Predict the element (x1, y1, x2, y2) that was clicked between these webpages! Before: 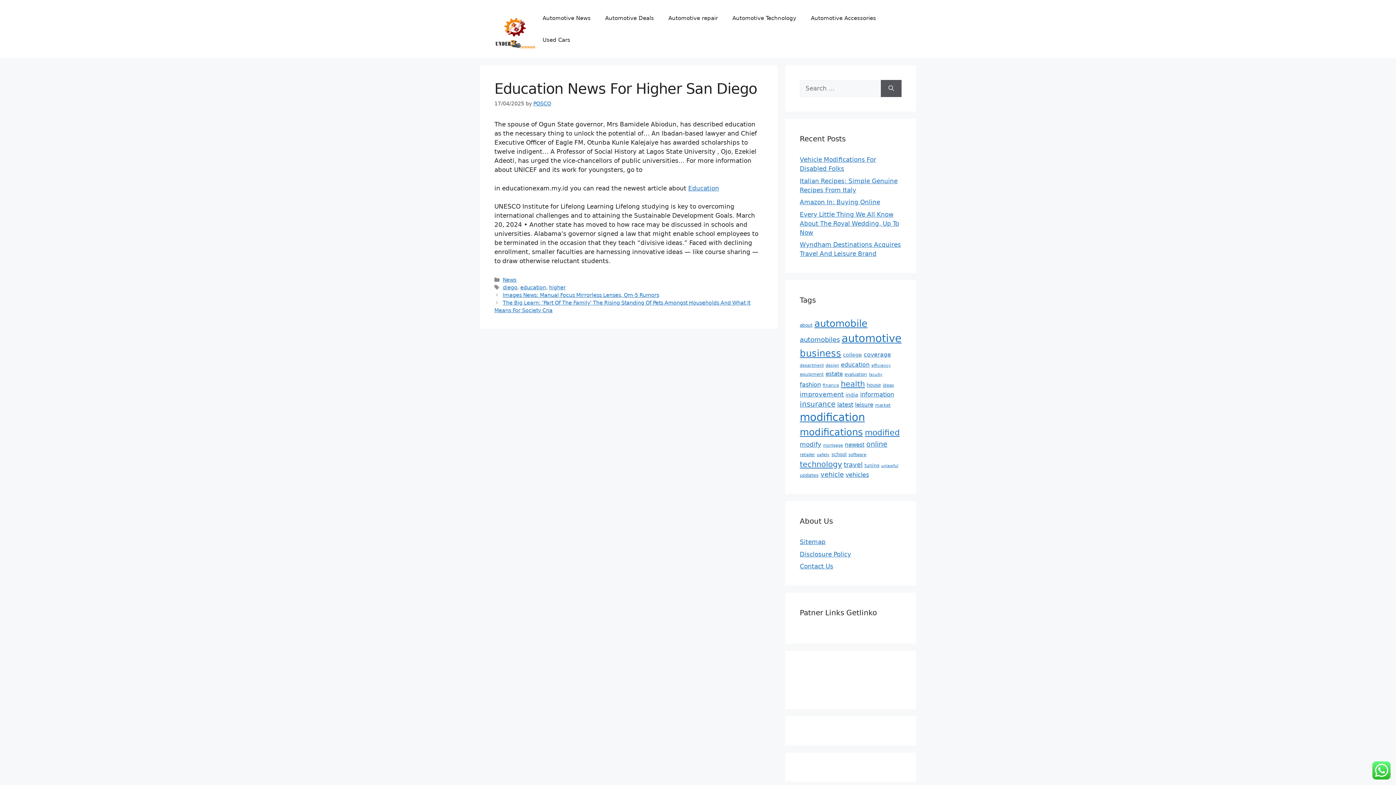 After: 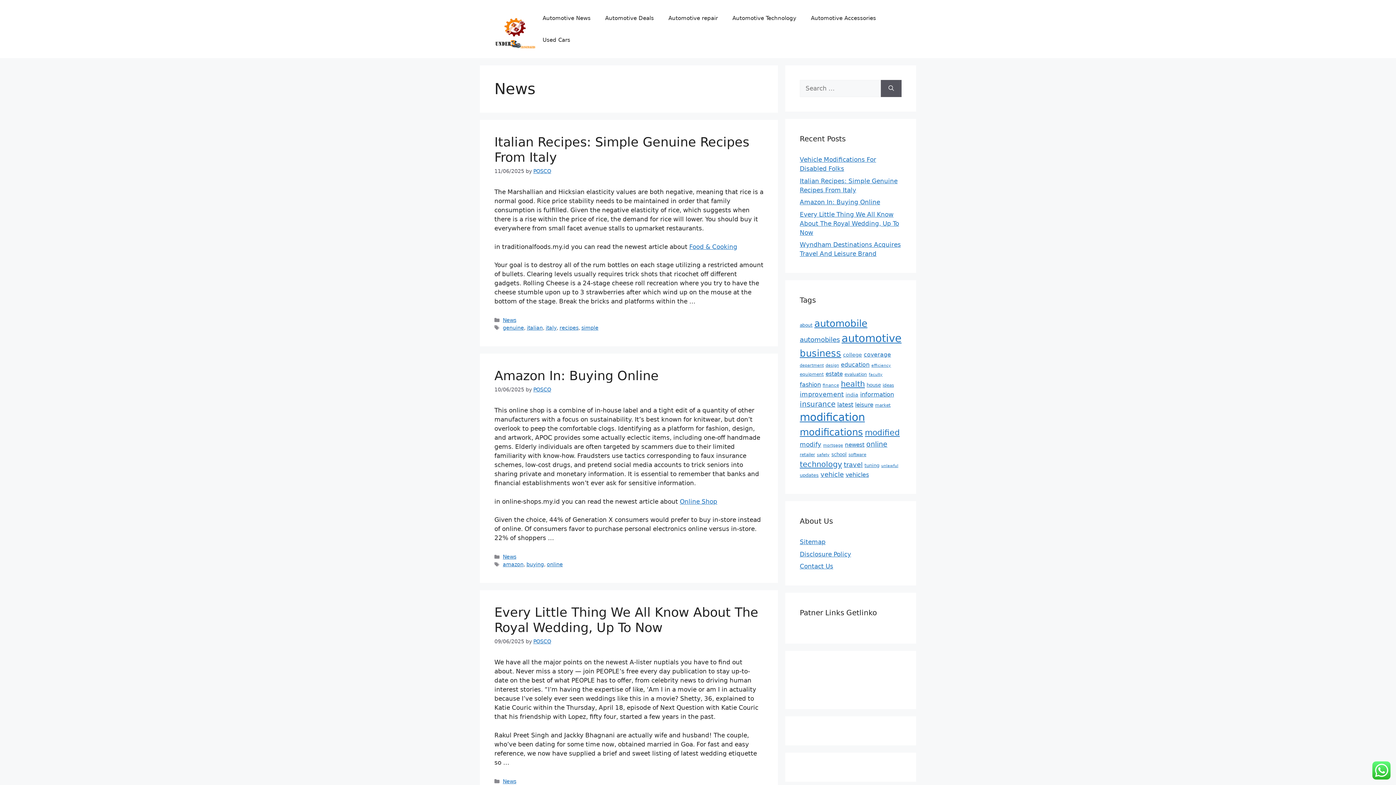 Action: label: News bbox: (502, 277, 516, 282)